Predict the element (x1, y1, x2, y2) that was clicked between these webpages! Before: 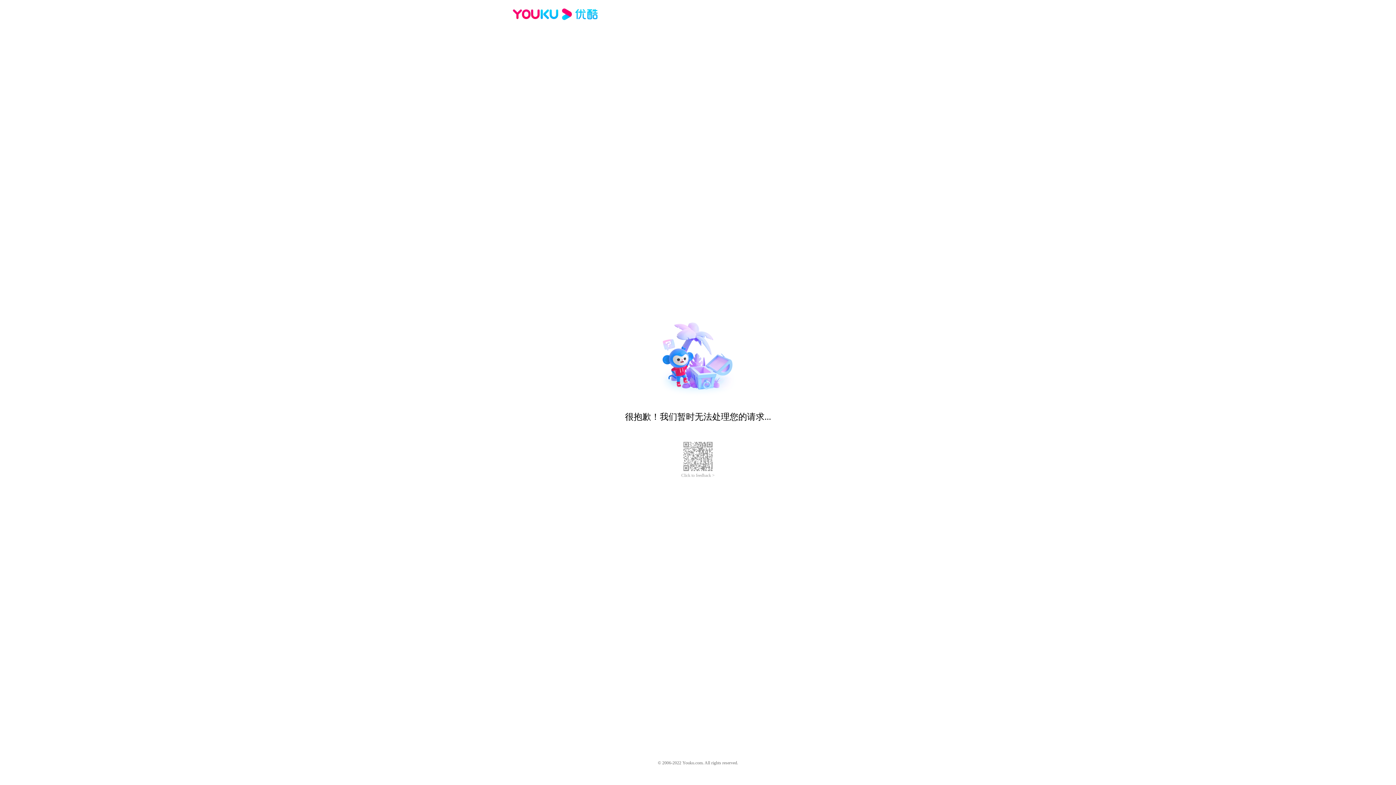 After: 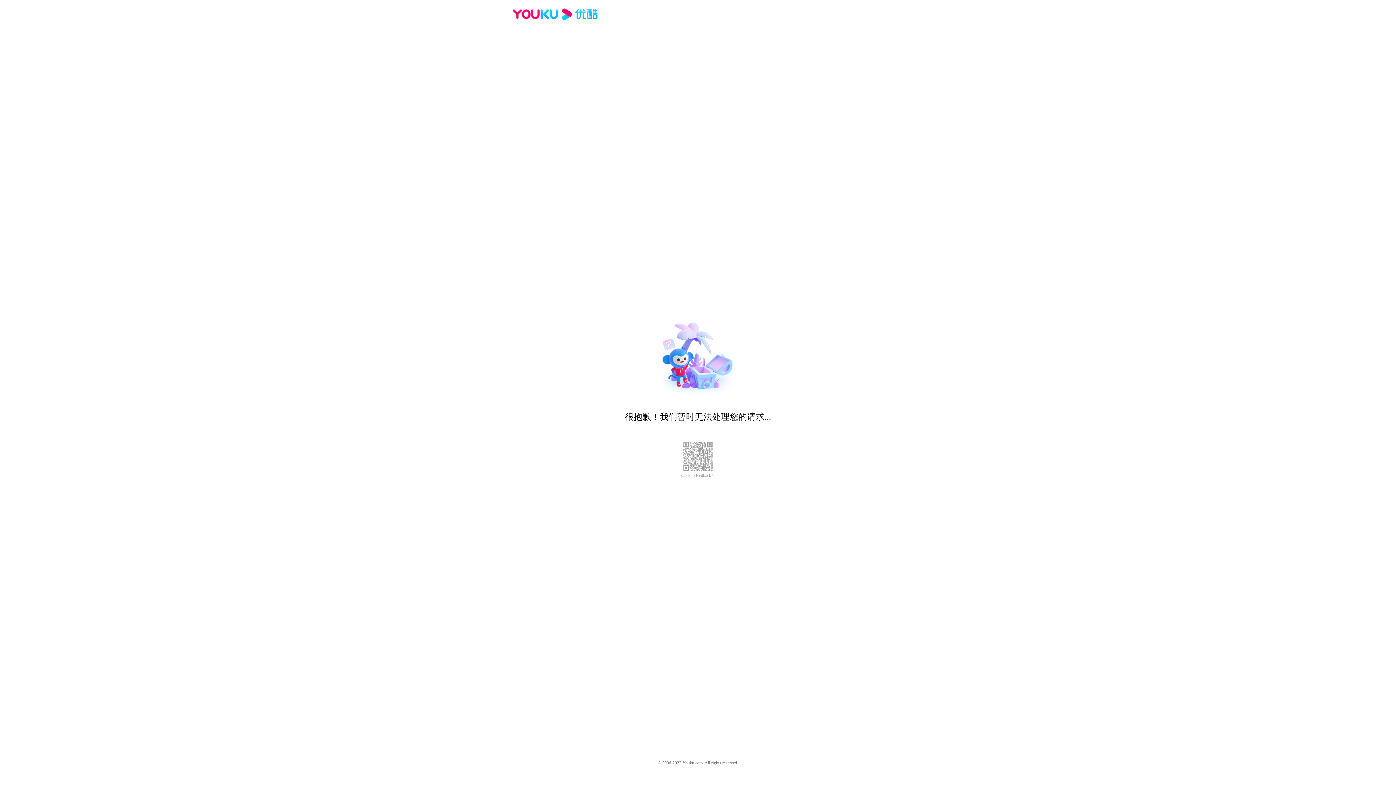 Action: label: Click to feedback > bbox: (681, 473, 714, 478)